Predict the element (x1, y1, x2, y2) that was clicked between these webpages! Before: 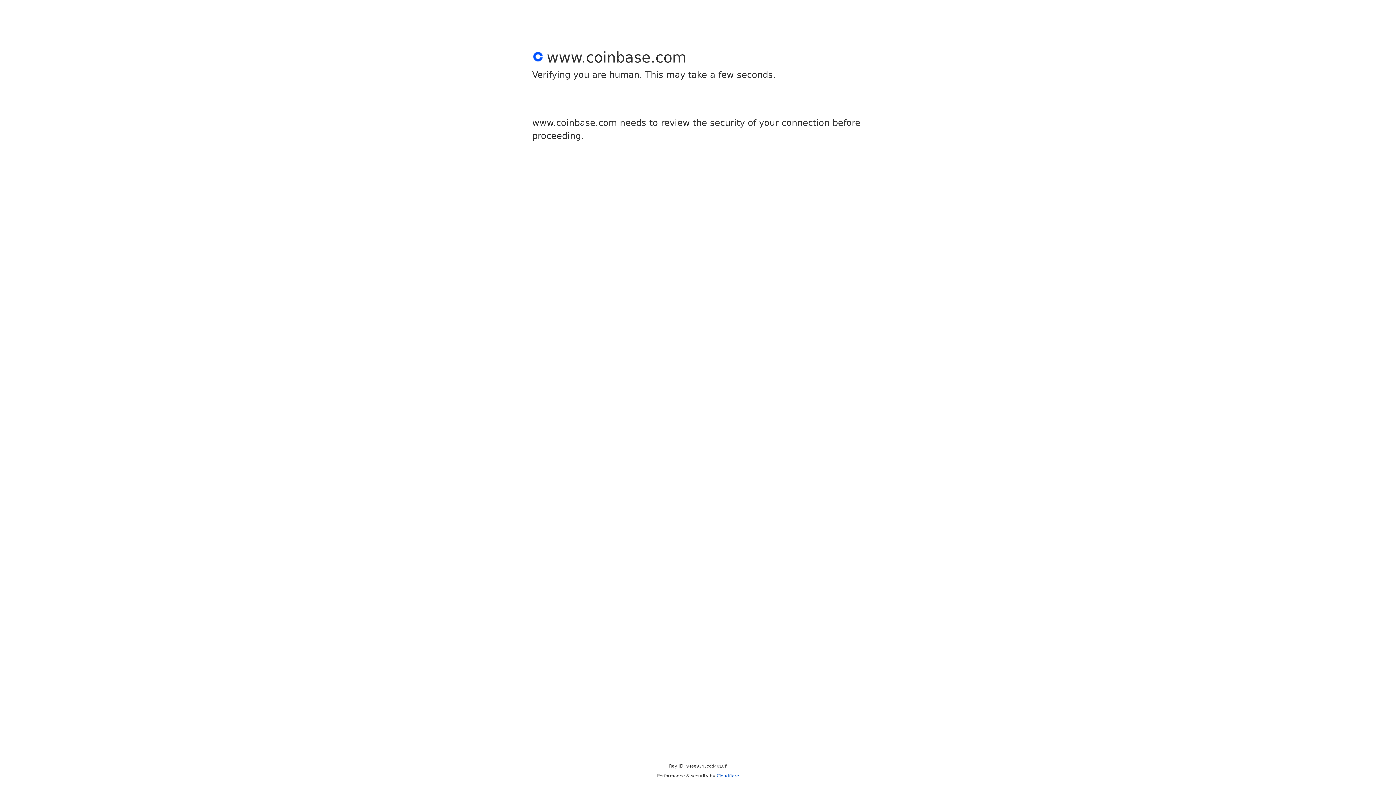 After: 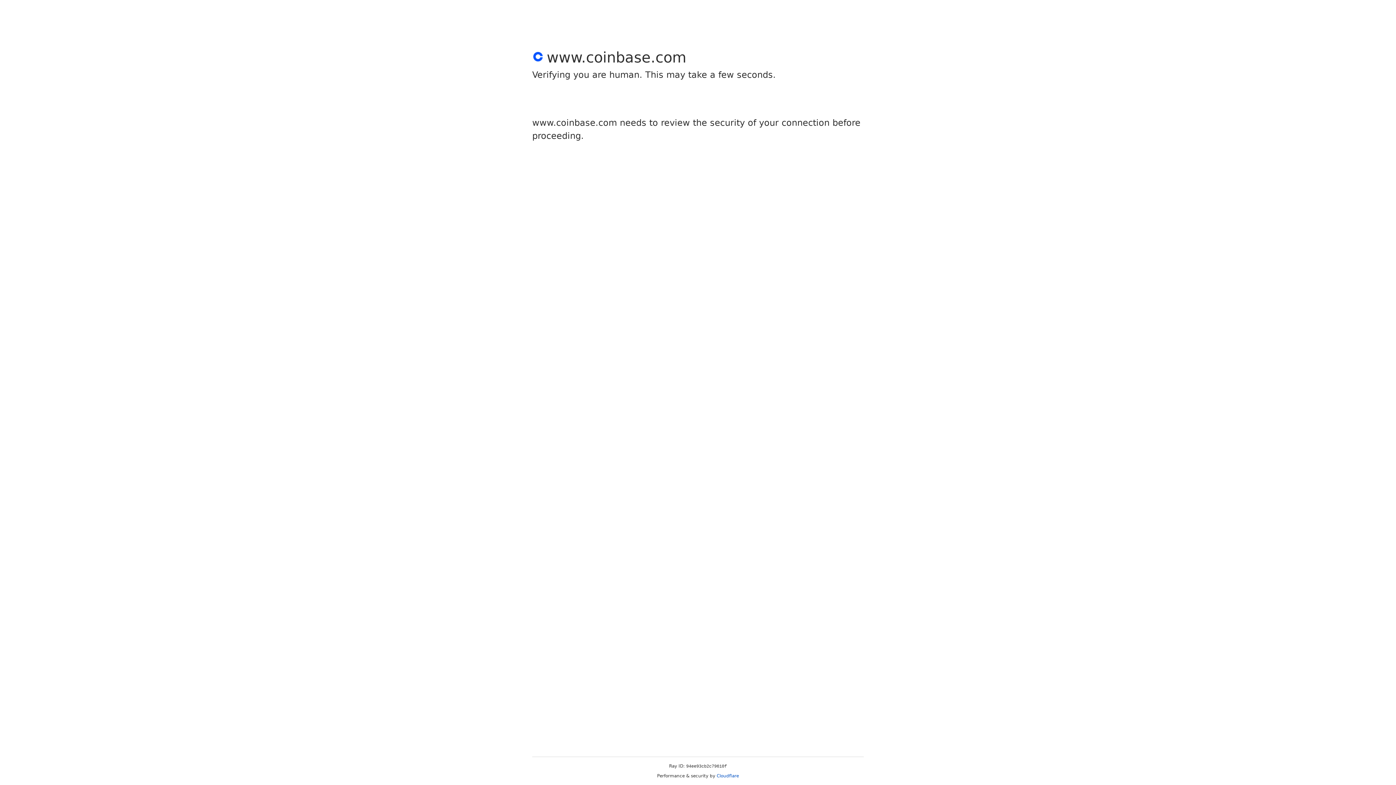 Action: label: Cloudflare bbox: (716, 773, 739, 778)